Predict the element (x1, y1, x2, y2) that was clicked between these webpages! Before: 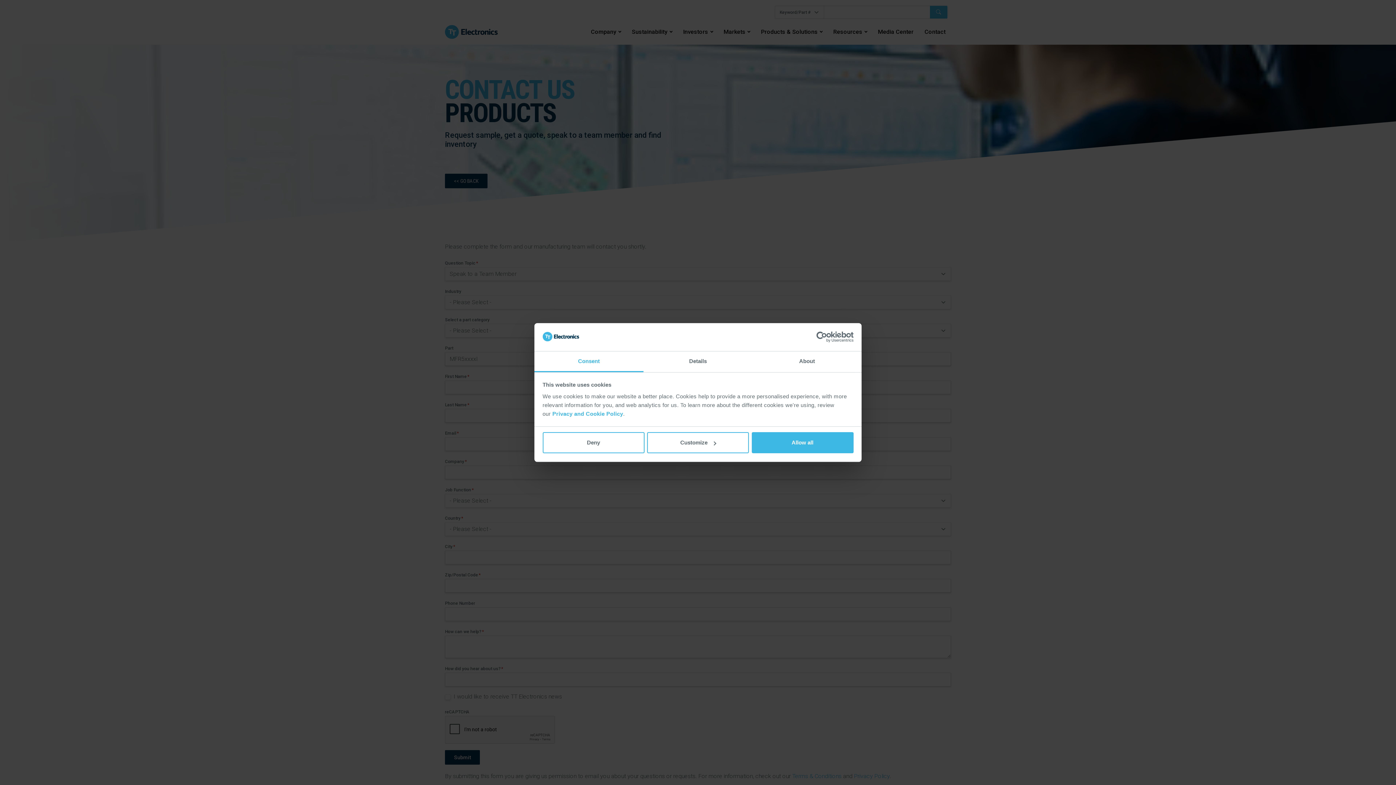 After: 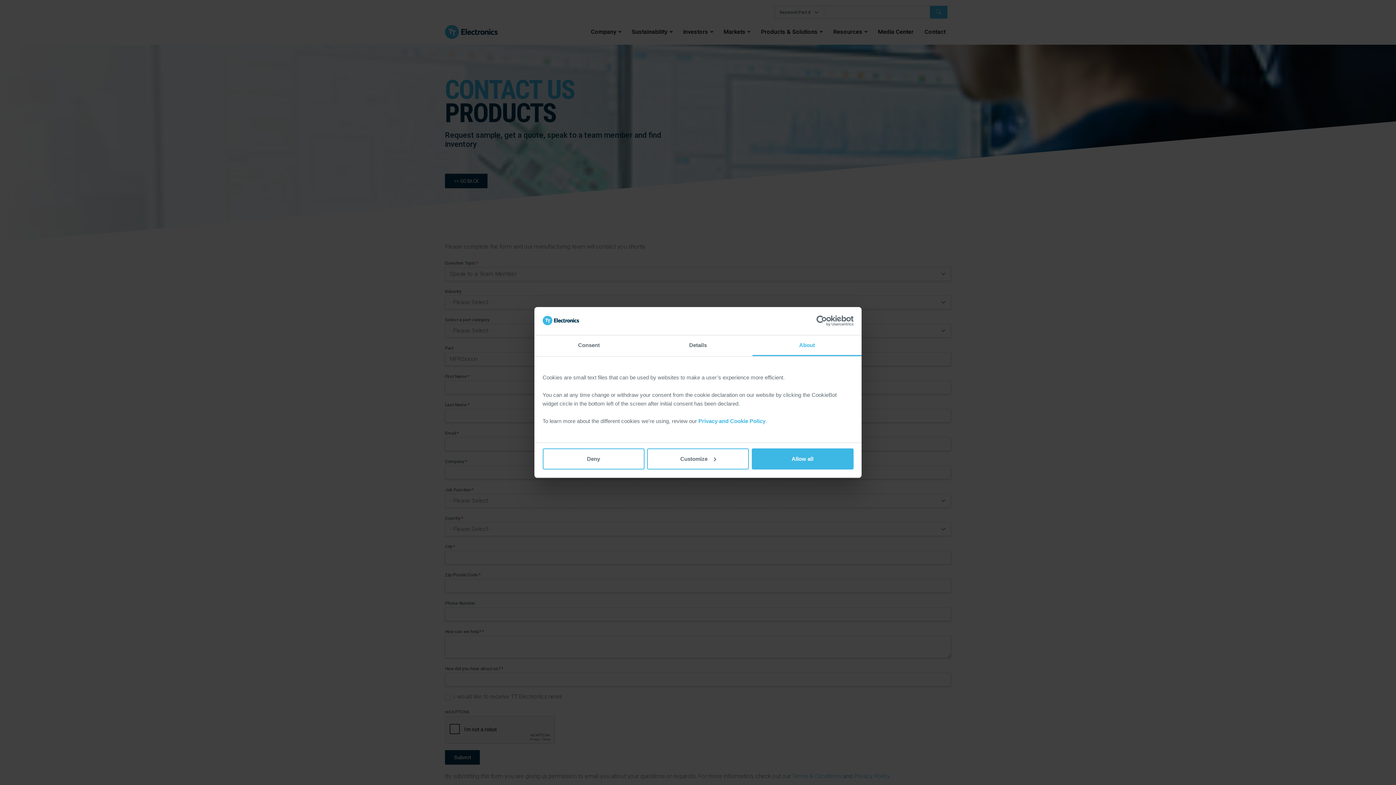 Action: label: About bbox: (752, 351, 861, 372)